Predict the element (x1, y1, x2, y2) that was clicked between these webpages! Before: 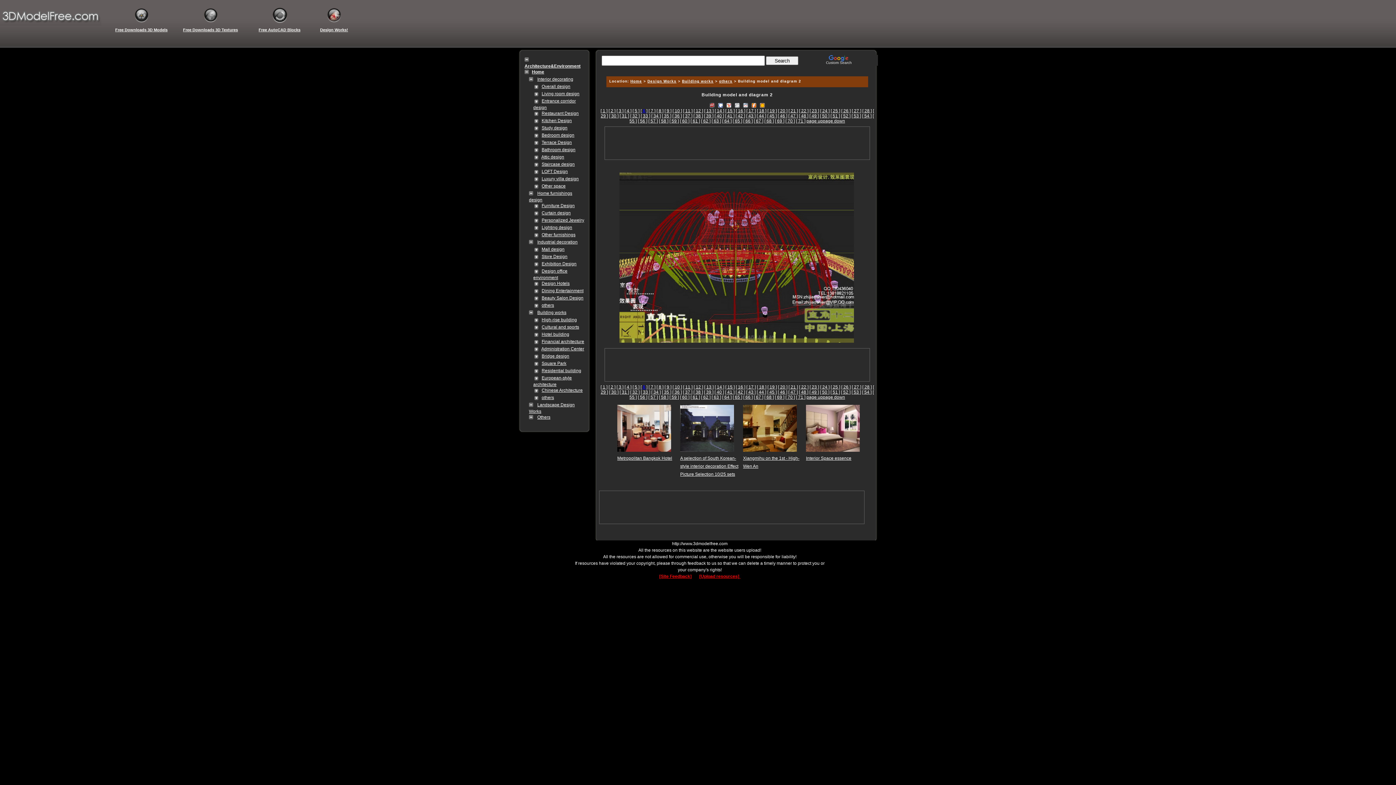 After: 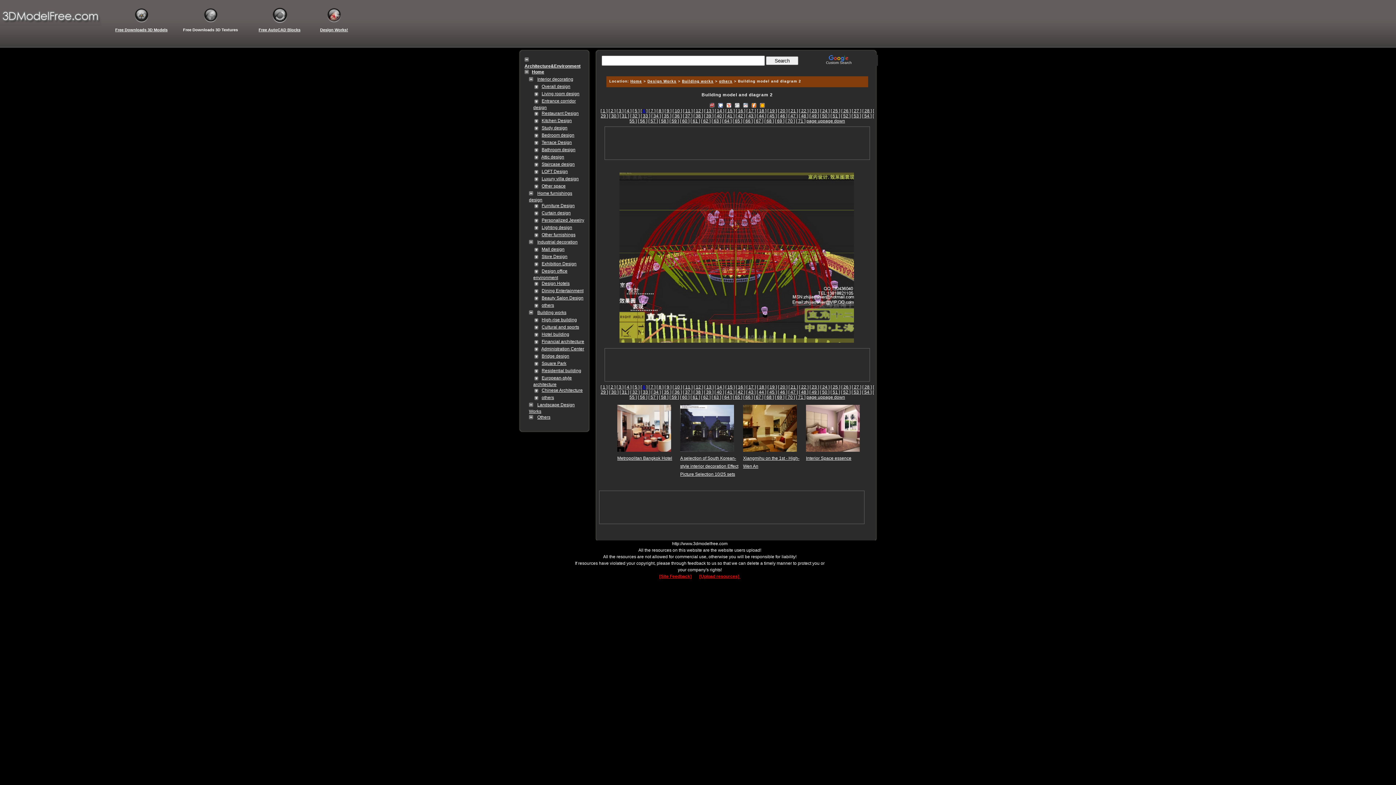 Action: bbox: (174, 24, 246, 34) label: Free Downloads 3D Textures